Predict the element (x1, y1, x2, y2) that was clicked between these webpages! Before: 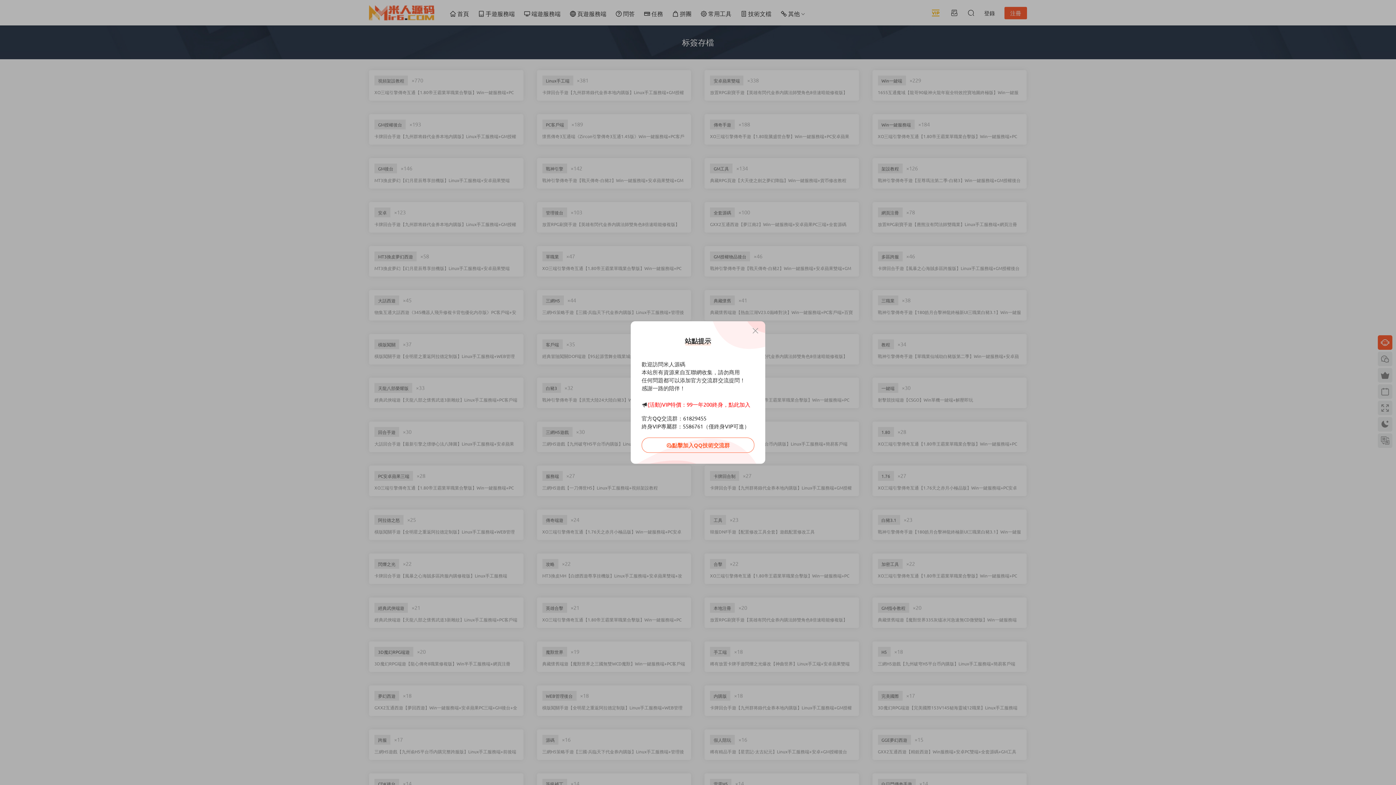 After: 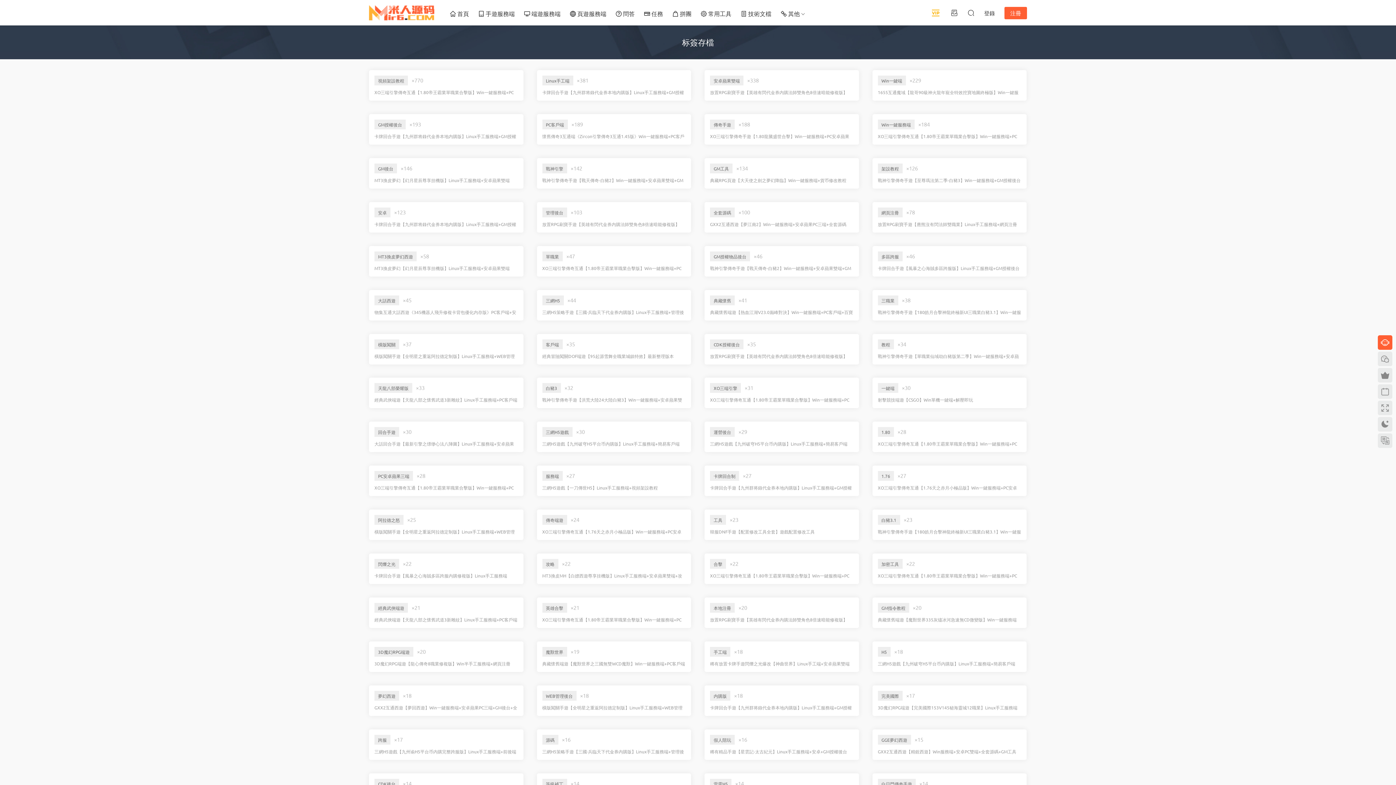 Action: bbox: (751, 326, 760, 335)